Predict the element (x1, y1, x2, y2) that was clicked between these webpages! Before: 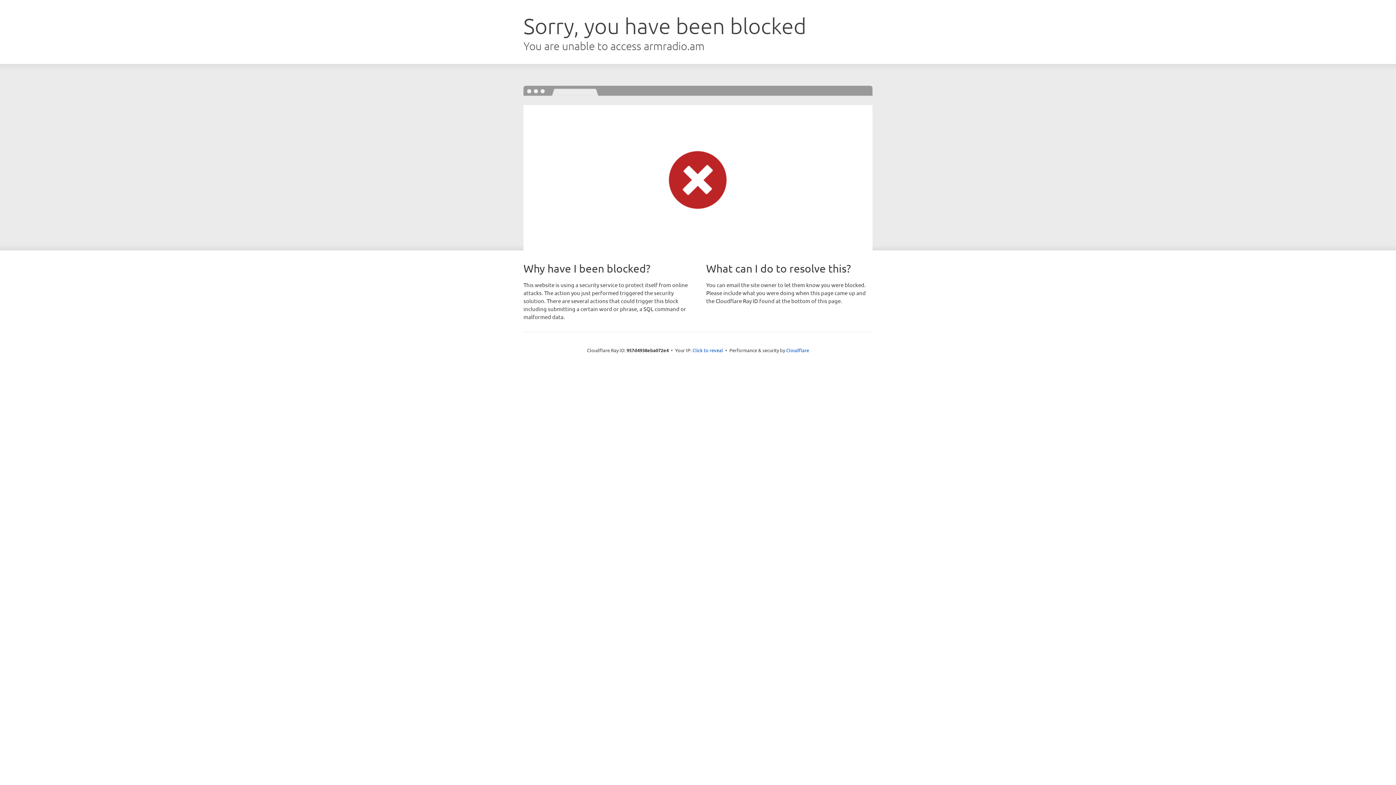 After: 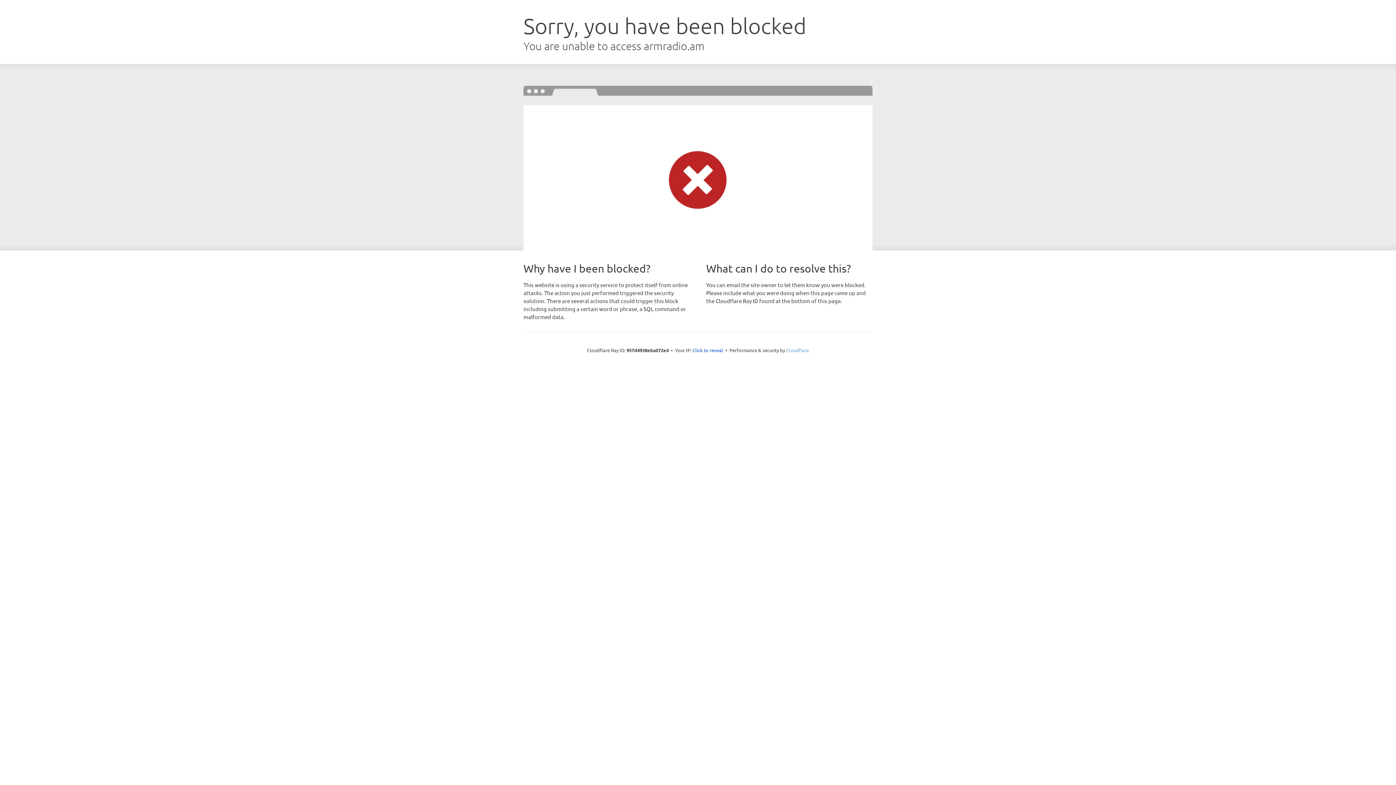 Action: bbox: (786, 347, 809, 353) label: Cloudflare